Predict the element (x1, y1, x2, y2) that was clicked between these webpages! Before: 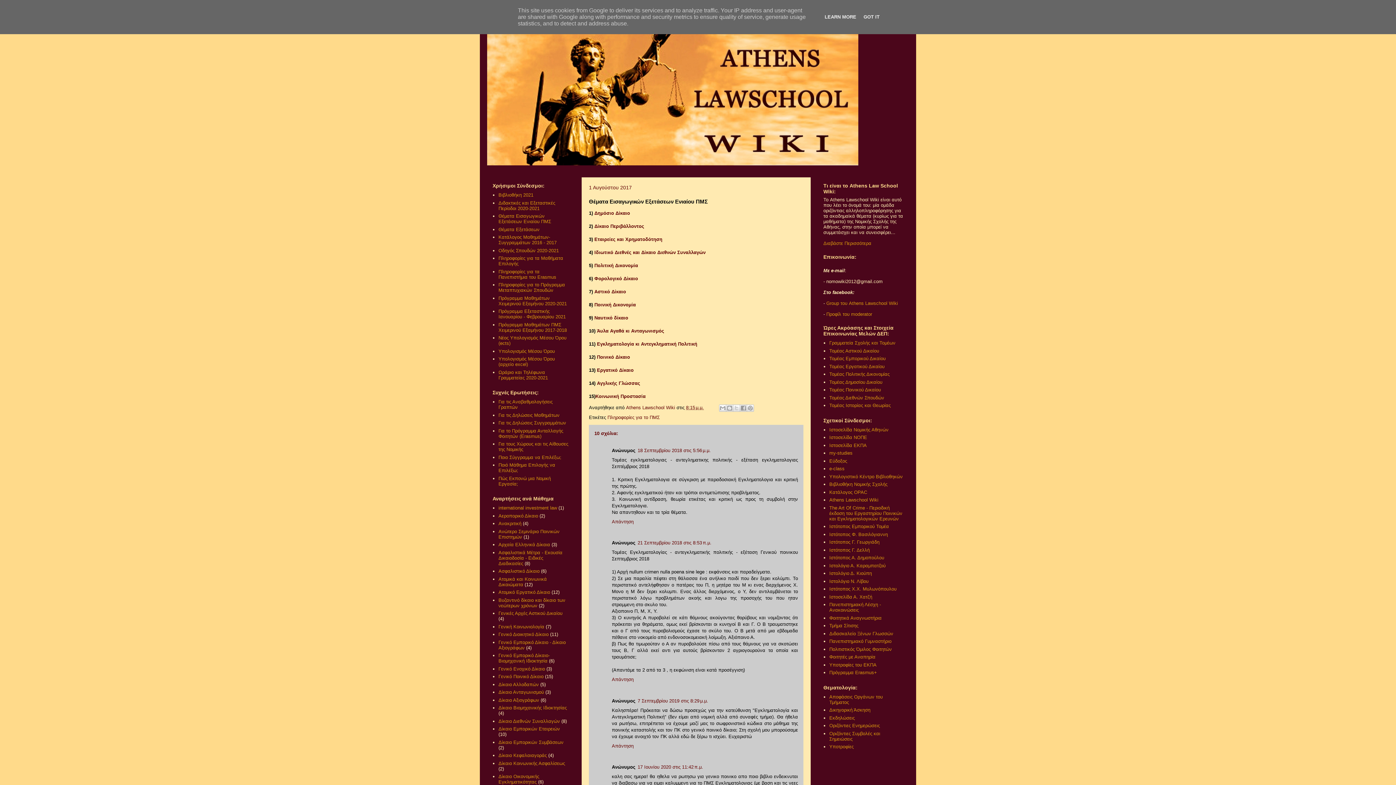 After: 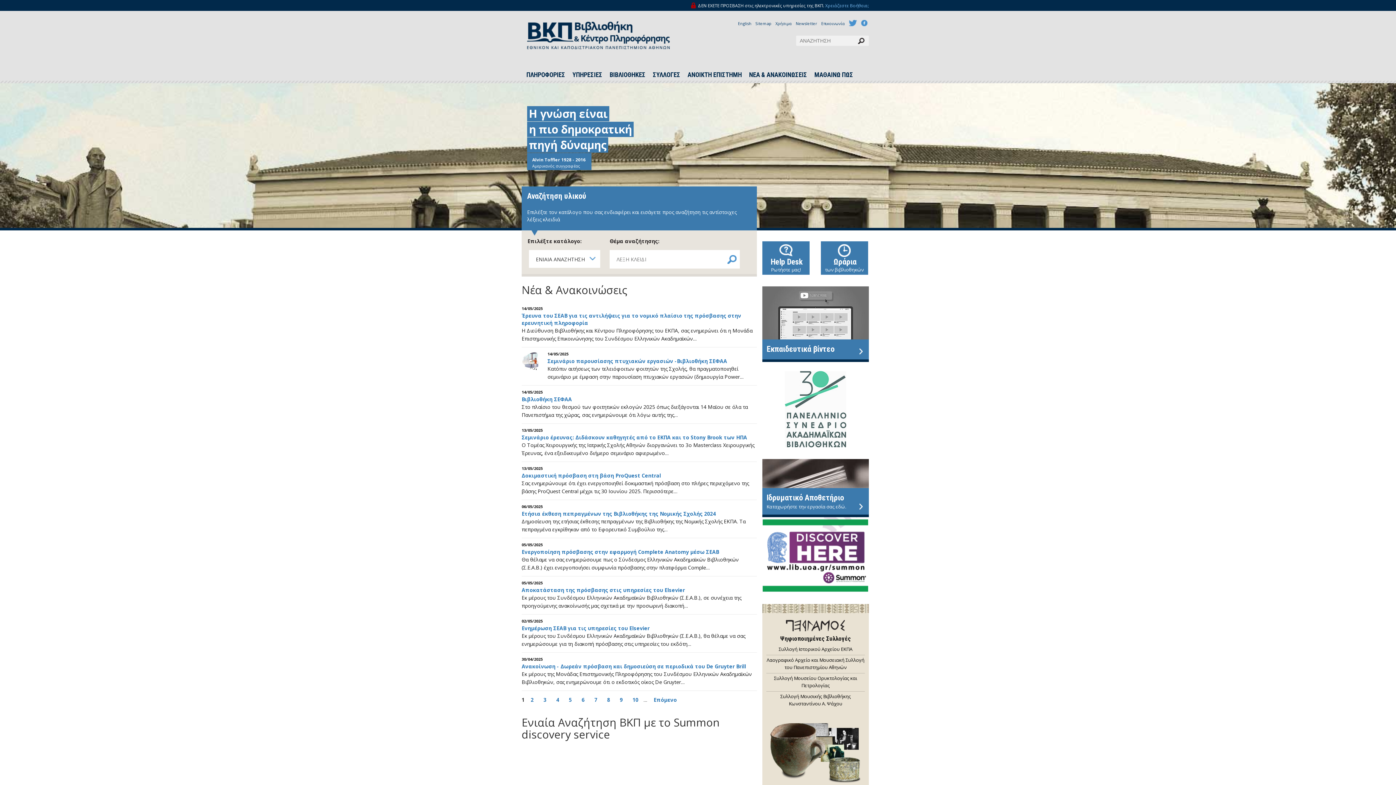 Action: bbox: (829, 474, 903, 479) label: Υπολογιστικό Κέντρο Βιβλιοθηκών